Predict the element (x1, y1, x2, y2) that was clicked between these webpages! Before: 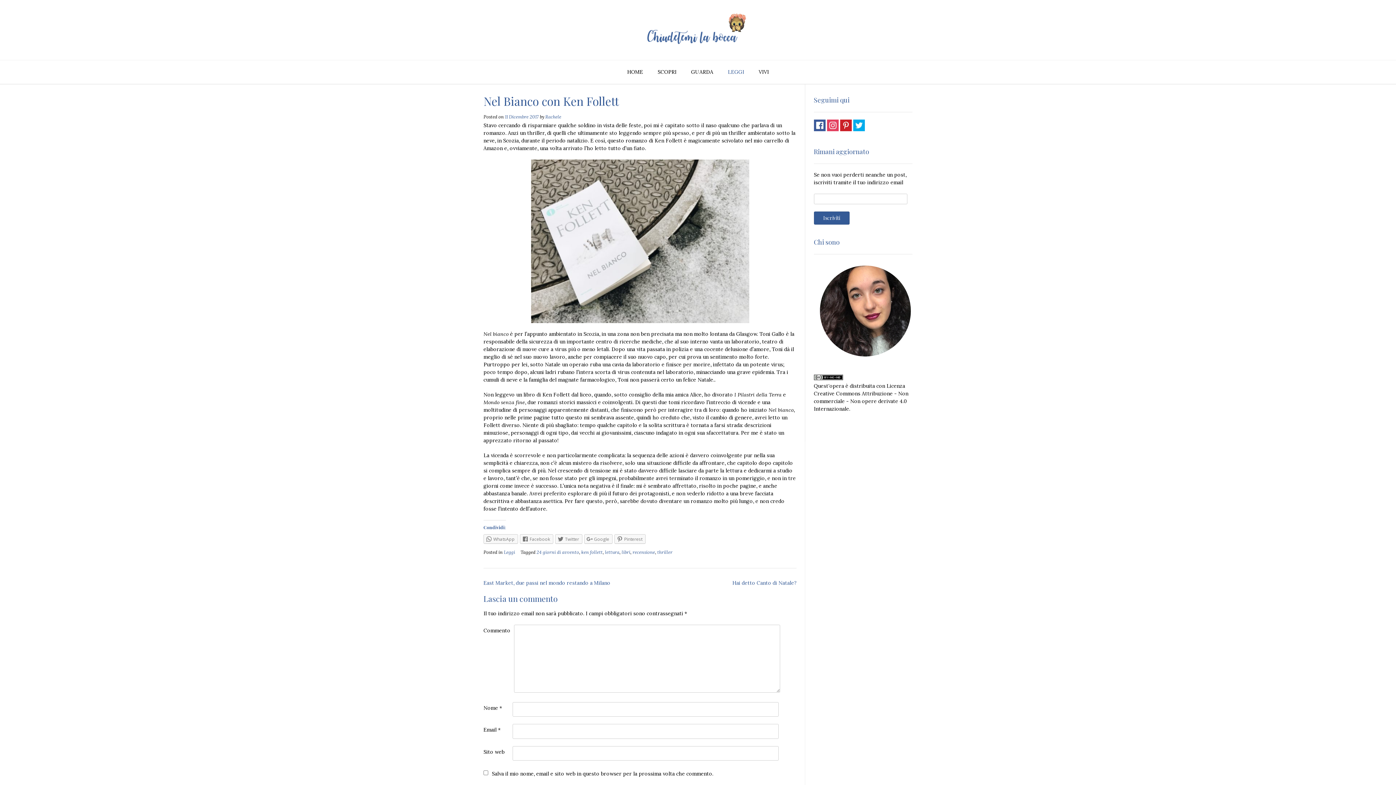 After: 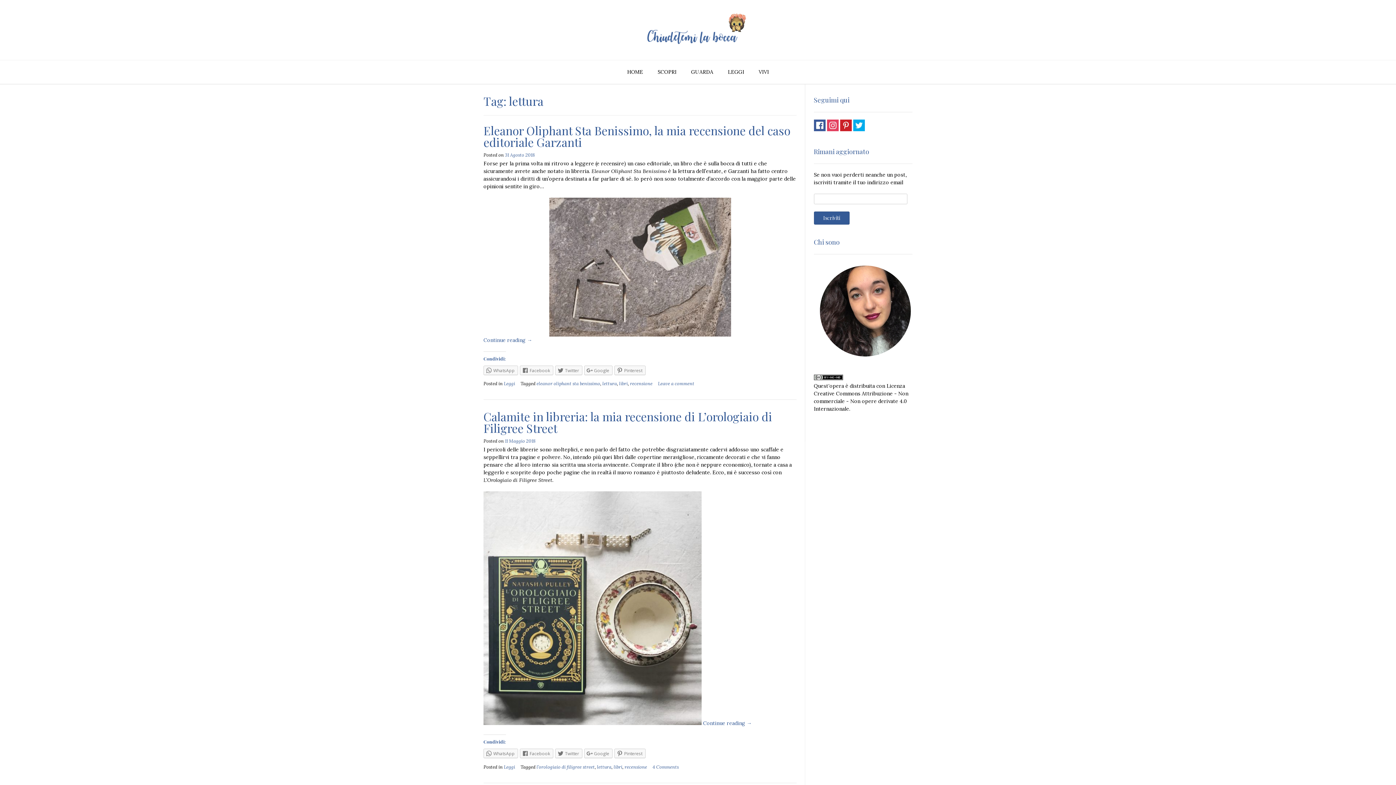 Action: label: lettura bbox: (605, 549, 619, 555)